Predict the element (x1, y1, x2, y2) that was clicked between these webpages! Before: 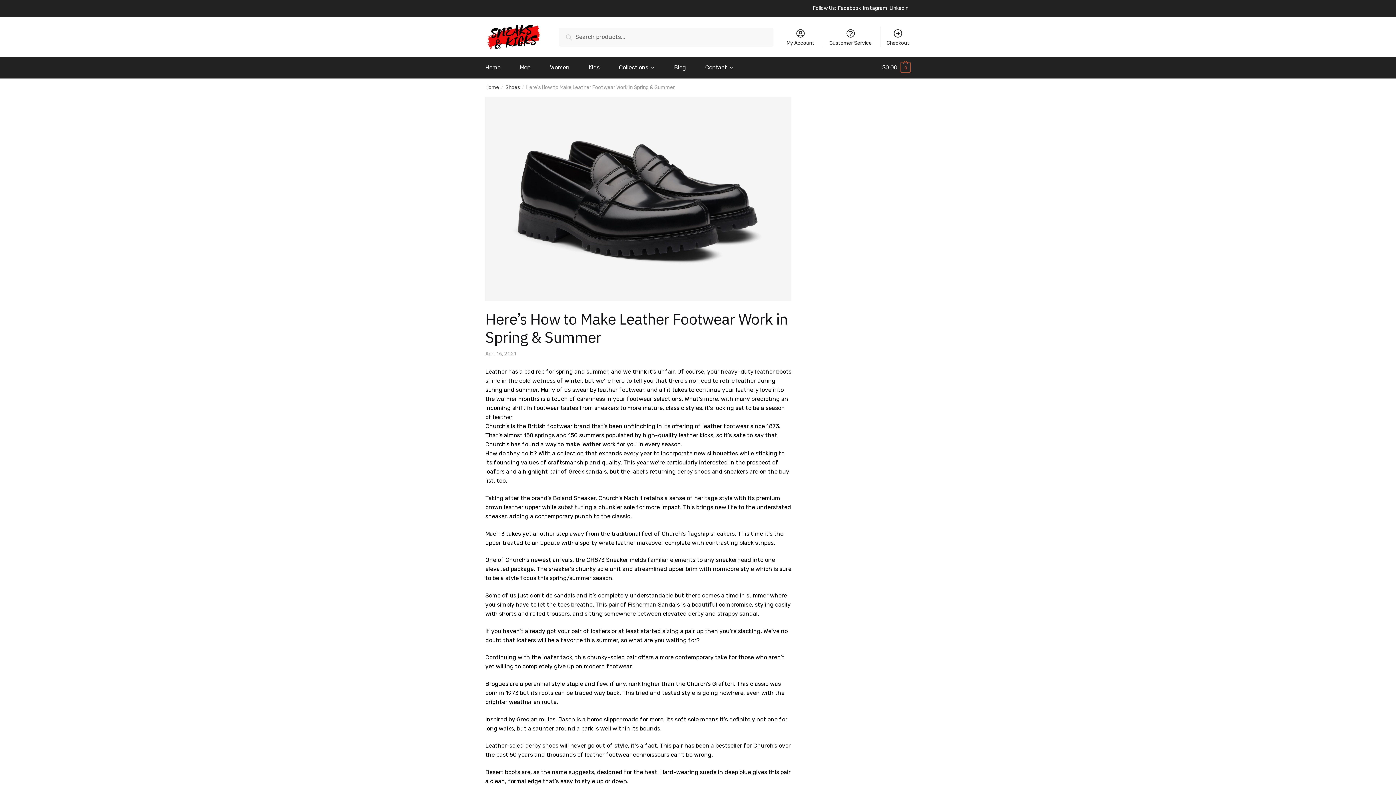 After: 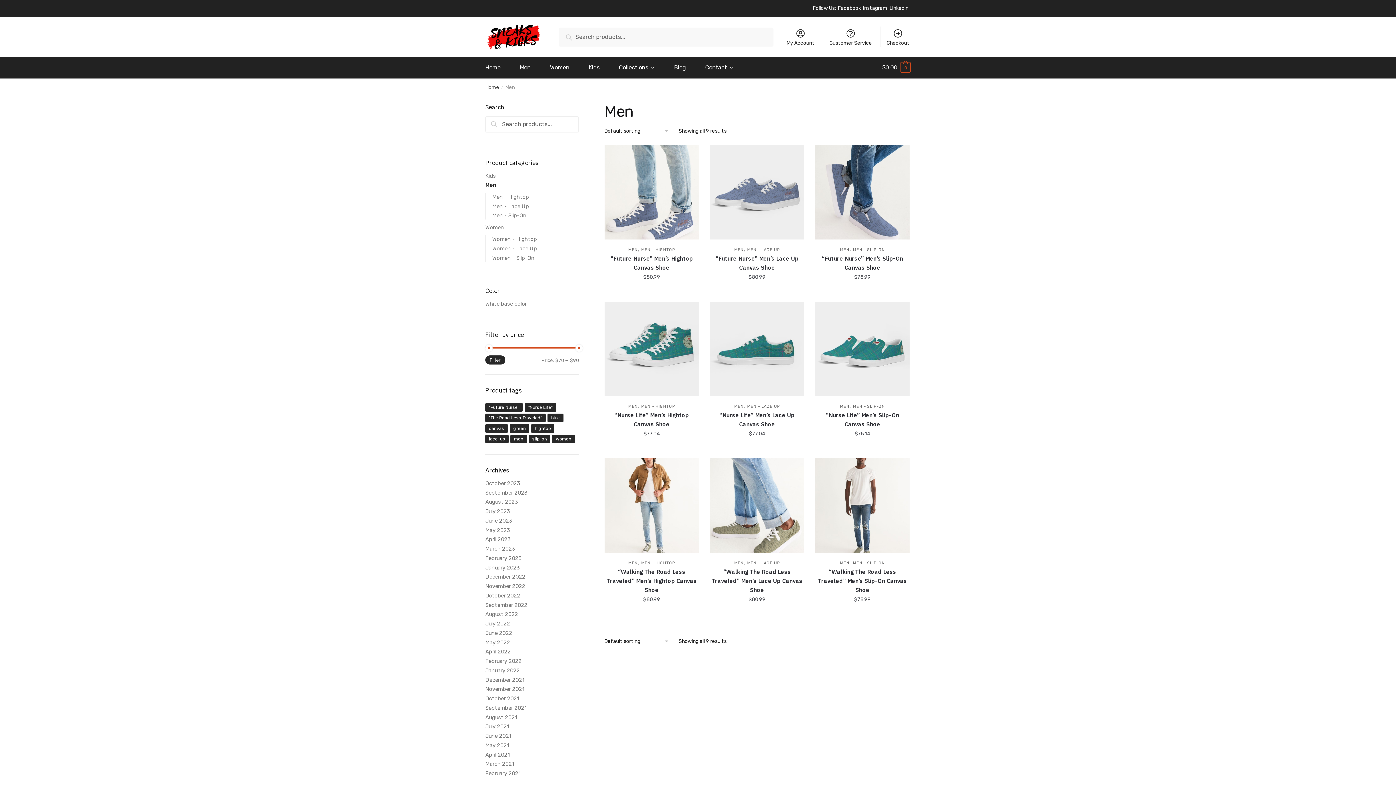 Action: bbox: (511, 56, 539, 78) label: Men